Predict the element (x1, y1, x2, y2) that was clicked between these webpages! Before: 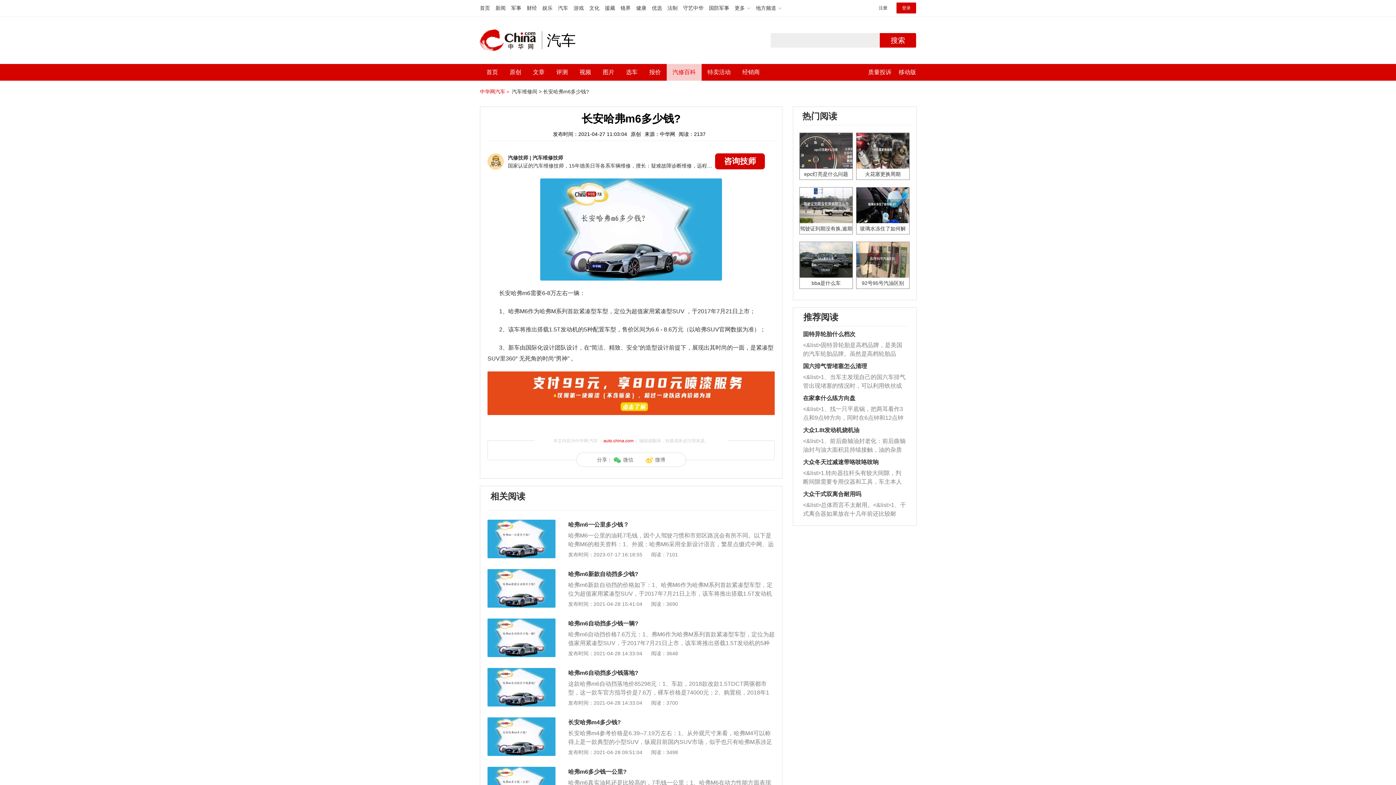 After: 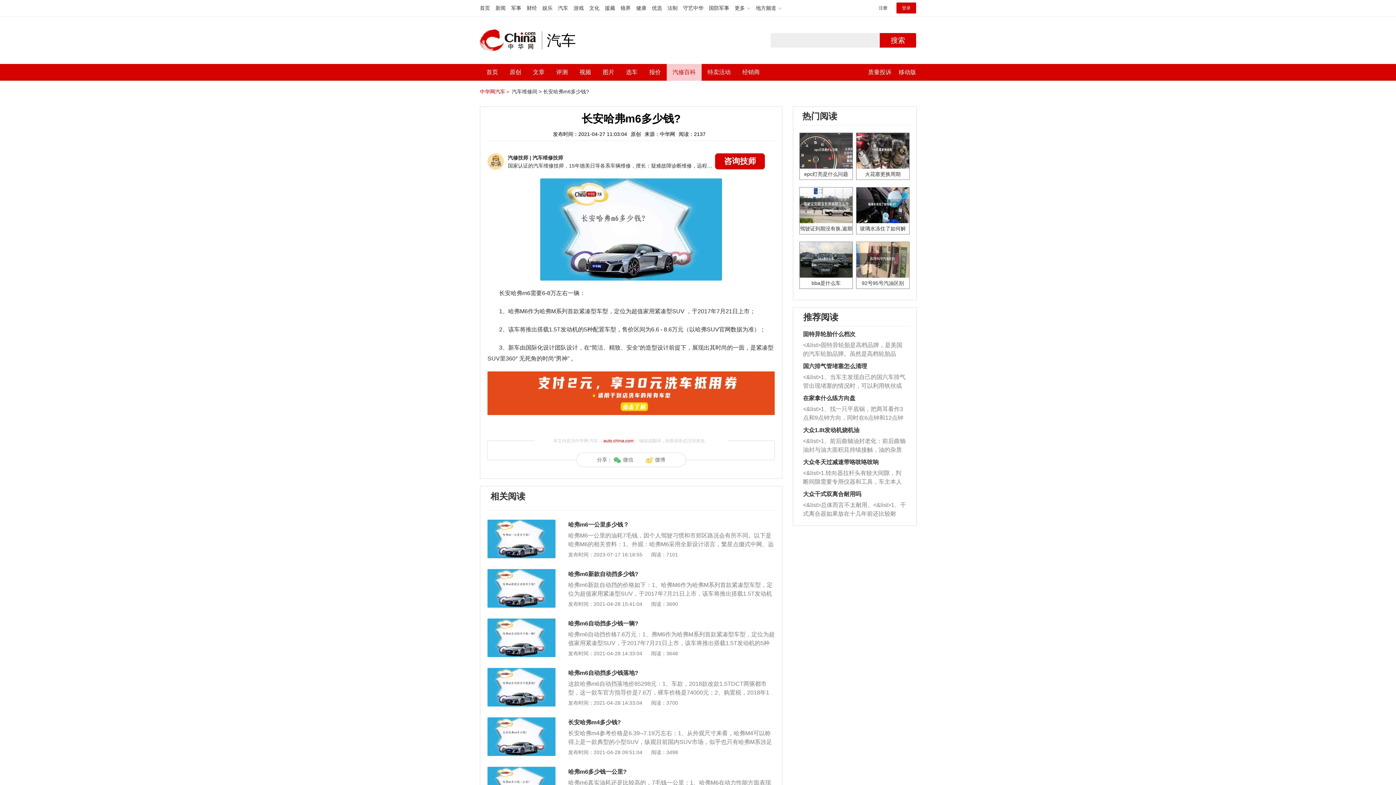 Action: bbox: (543, 88, 589, 94) label: 长安哈弗m6多少钱?